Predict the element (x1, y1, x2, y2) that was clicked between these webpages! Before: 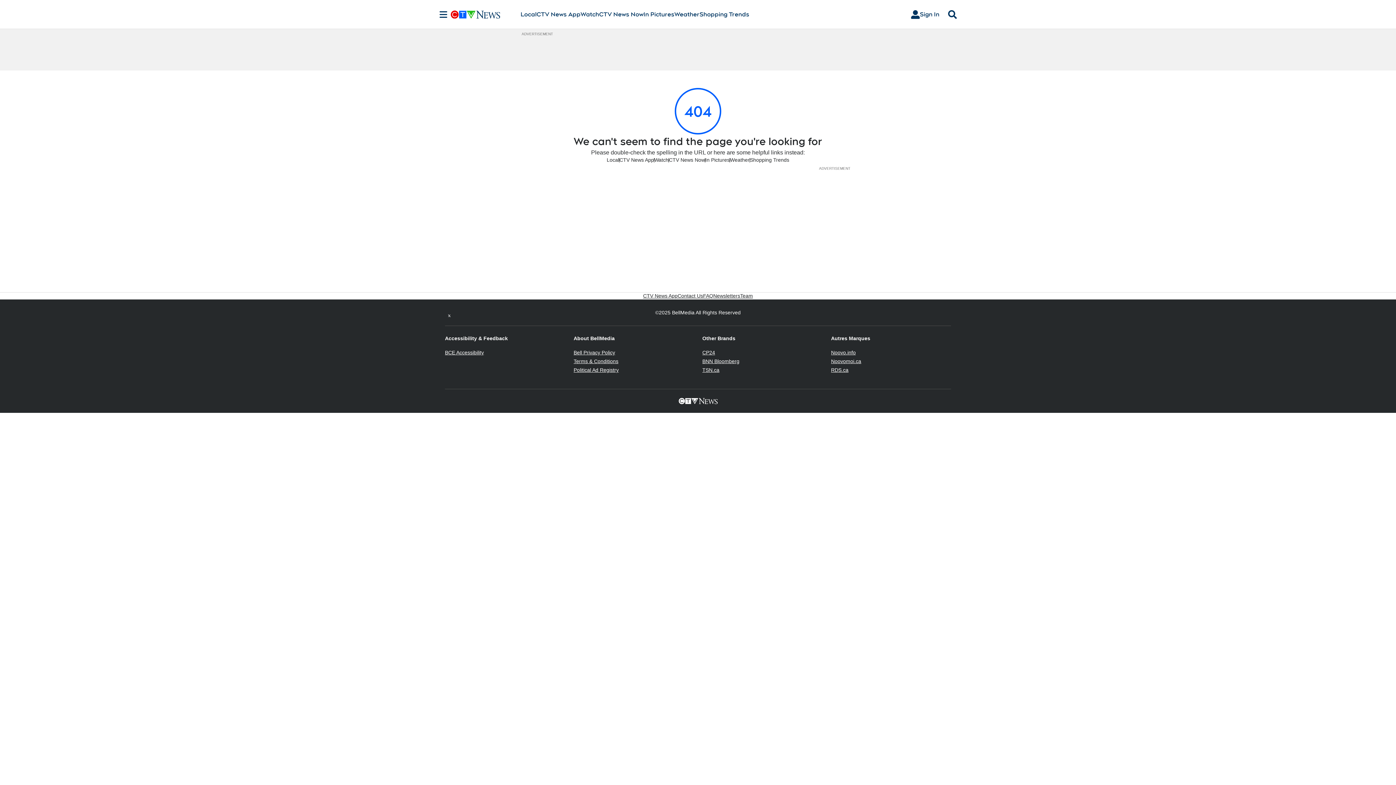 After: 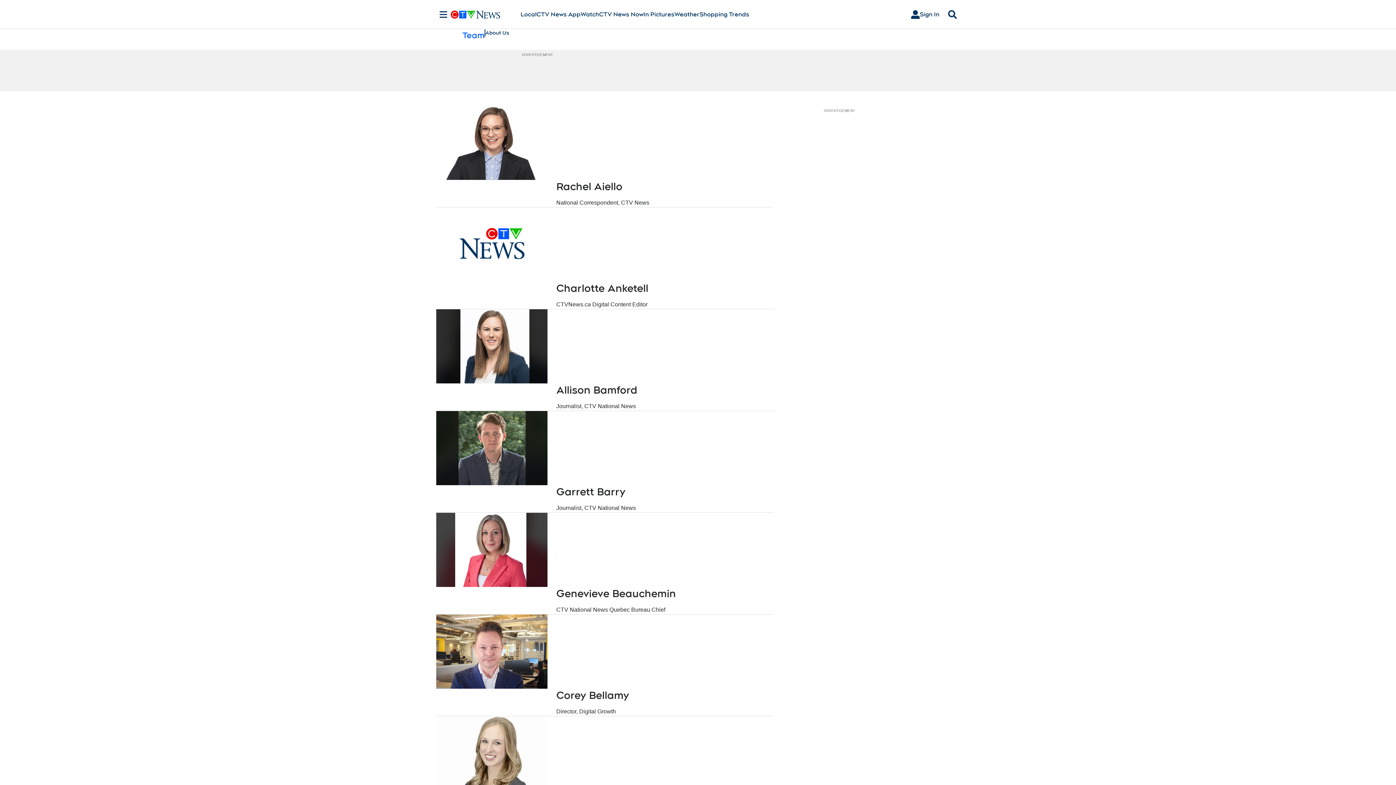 Action: label: Team bbox: (740, 292, 753, 299)